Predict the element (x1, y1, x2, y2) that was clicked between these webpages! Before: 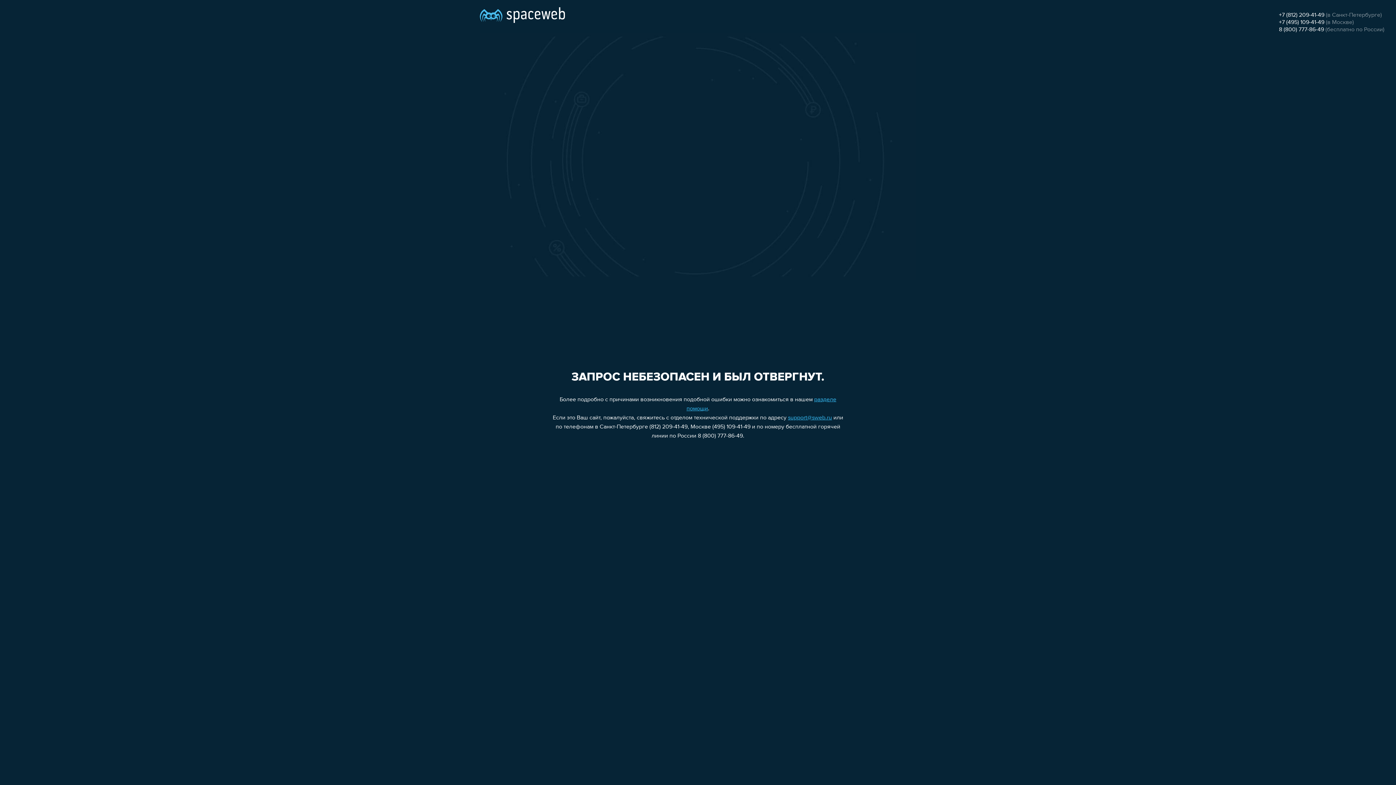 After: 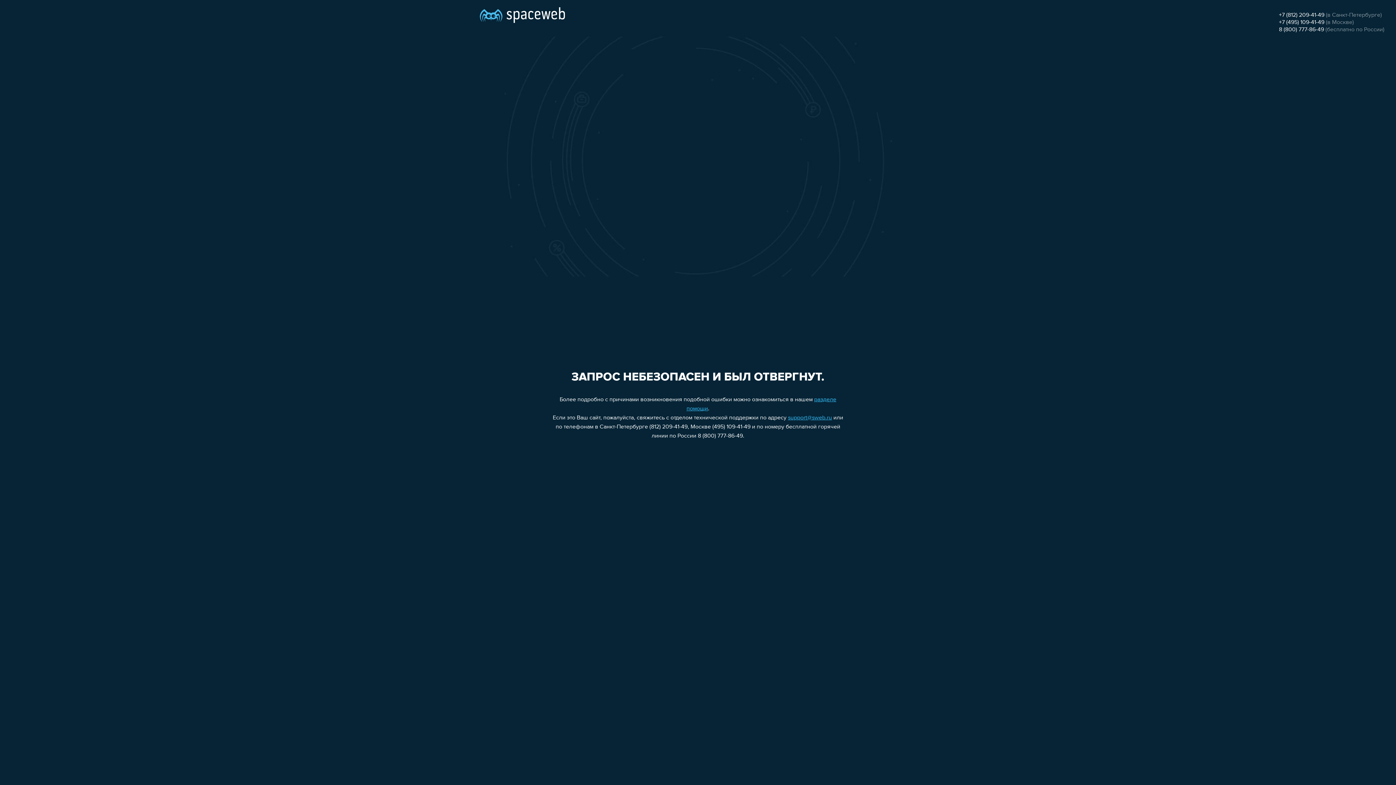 Action: label: +7 (812) 209-41-49 bbox: (1279, 12, 1324, 18)